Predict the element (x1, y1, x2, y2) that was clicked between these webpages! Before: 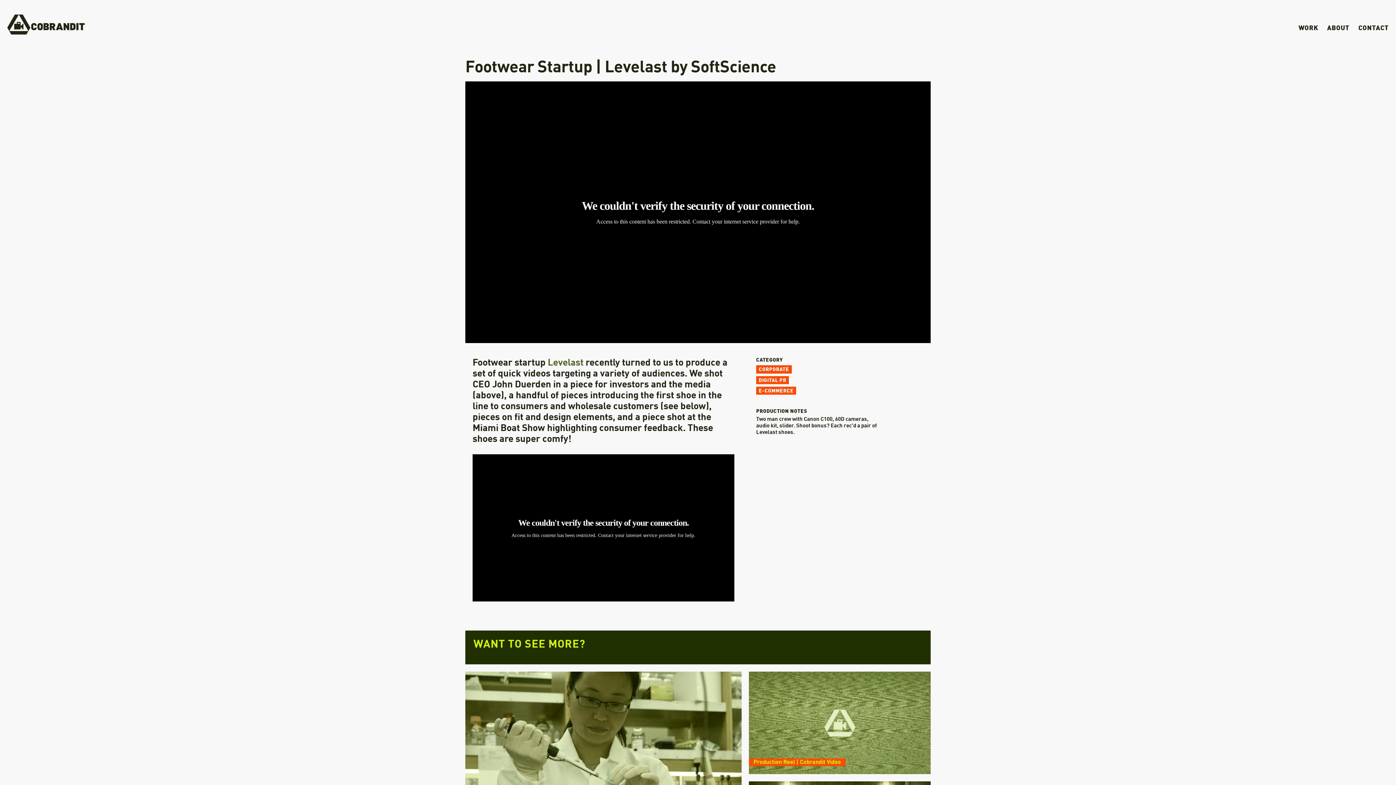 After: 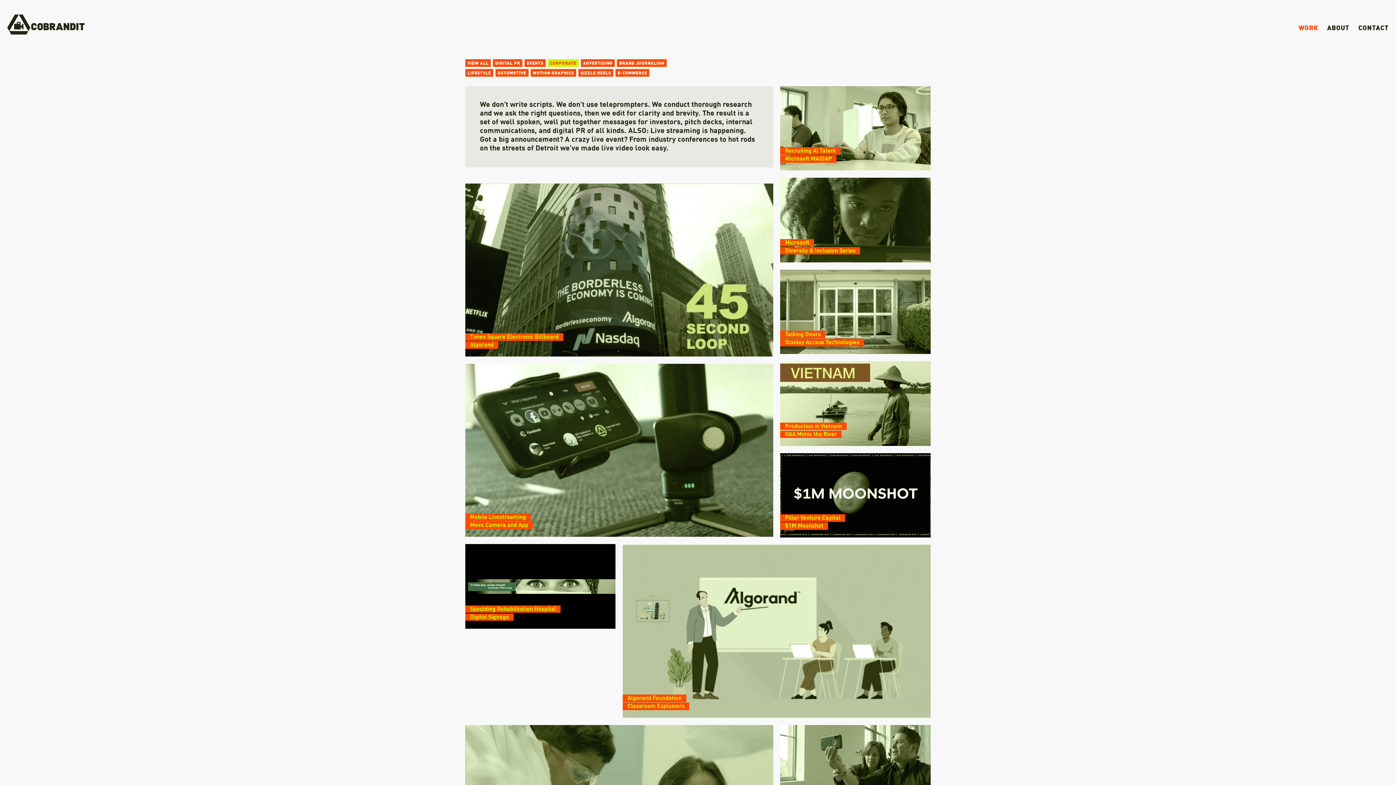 Action: bbox: (756, 365, 791, 373) label: CORPORATE